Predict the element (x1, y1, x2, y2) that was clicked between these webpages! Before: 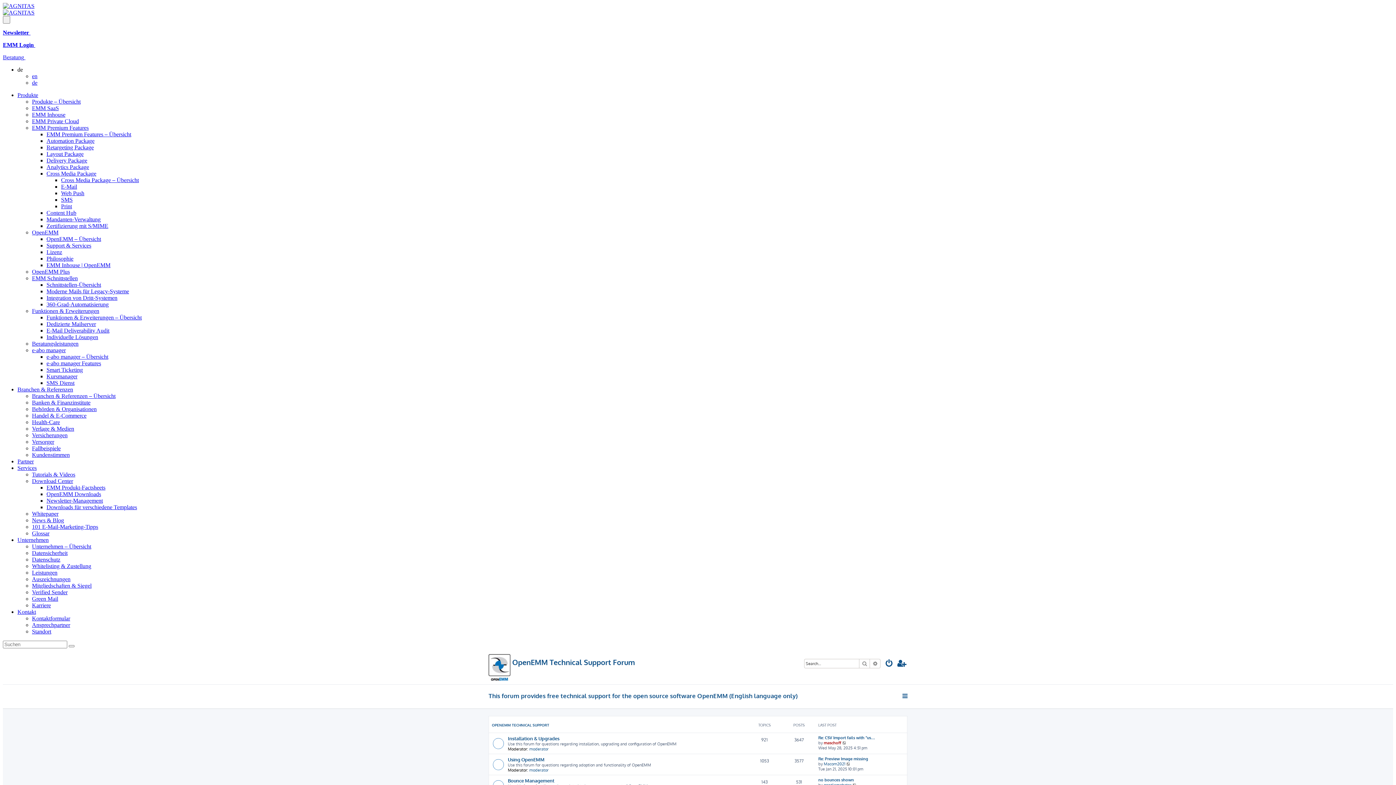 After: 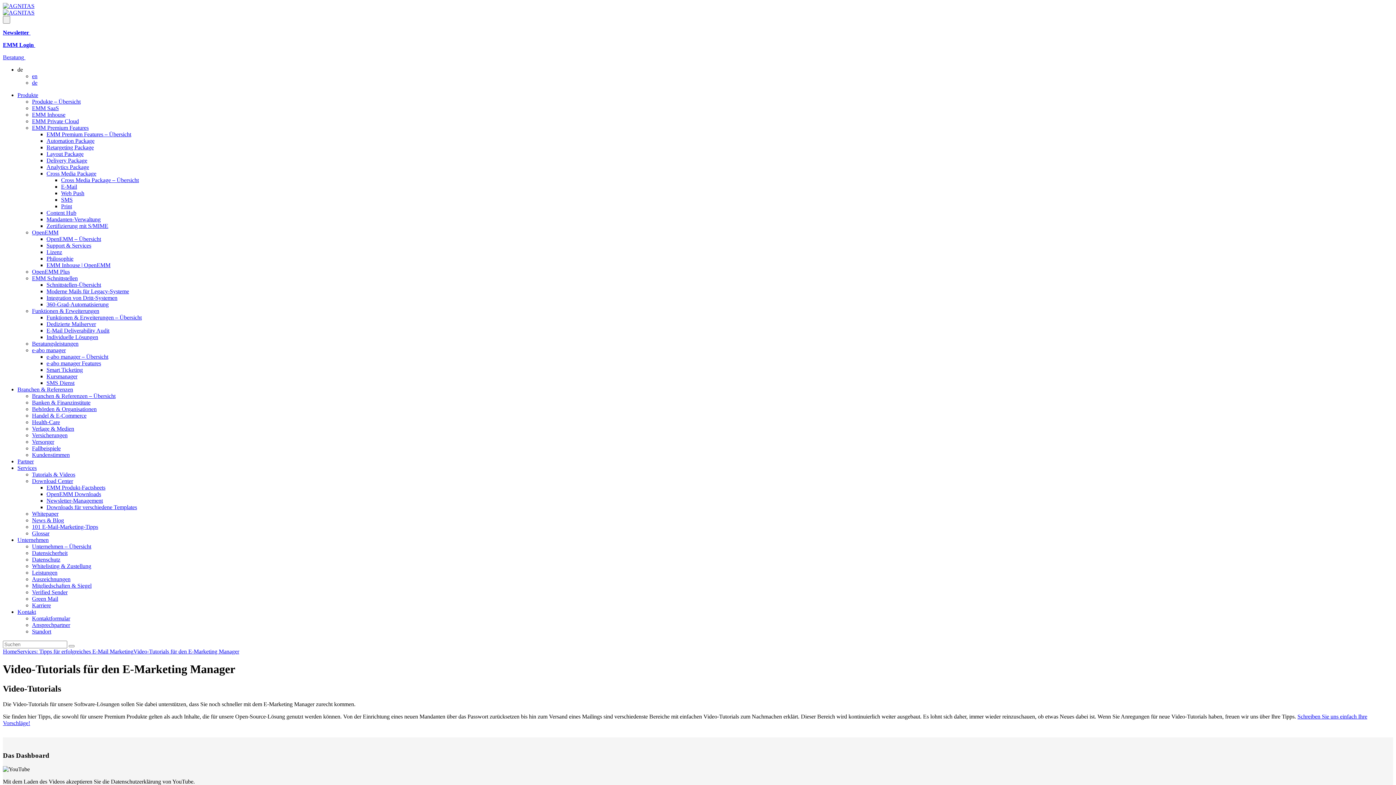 Action: bbox: (32, 471, 75, 477) label: Tutorials & Videos